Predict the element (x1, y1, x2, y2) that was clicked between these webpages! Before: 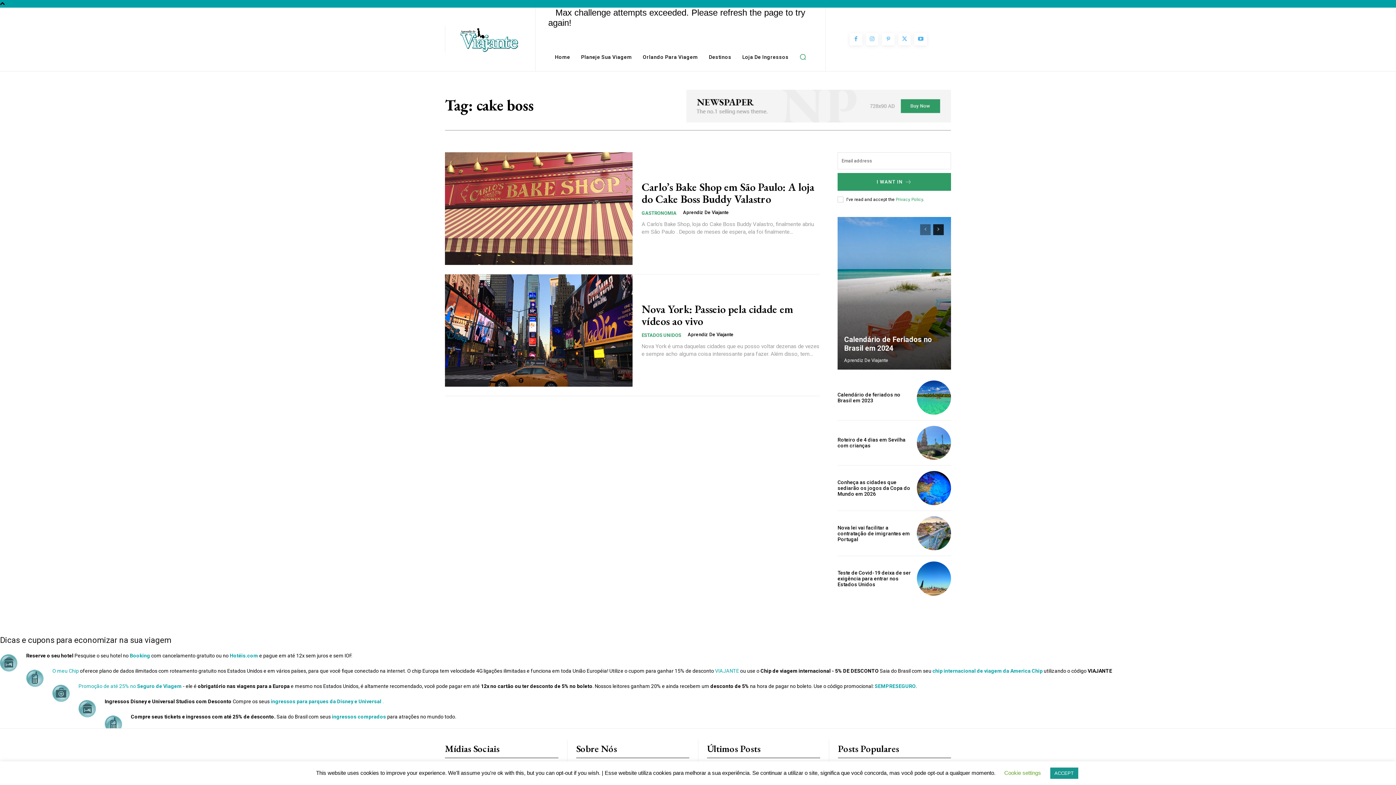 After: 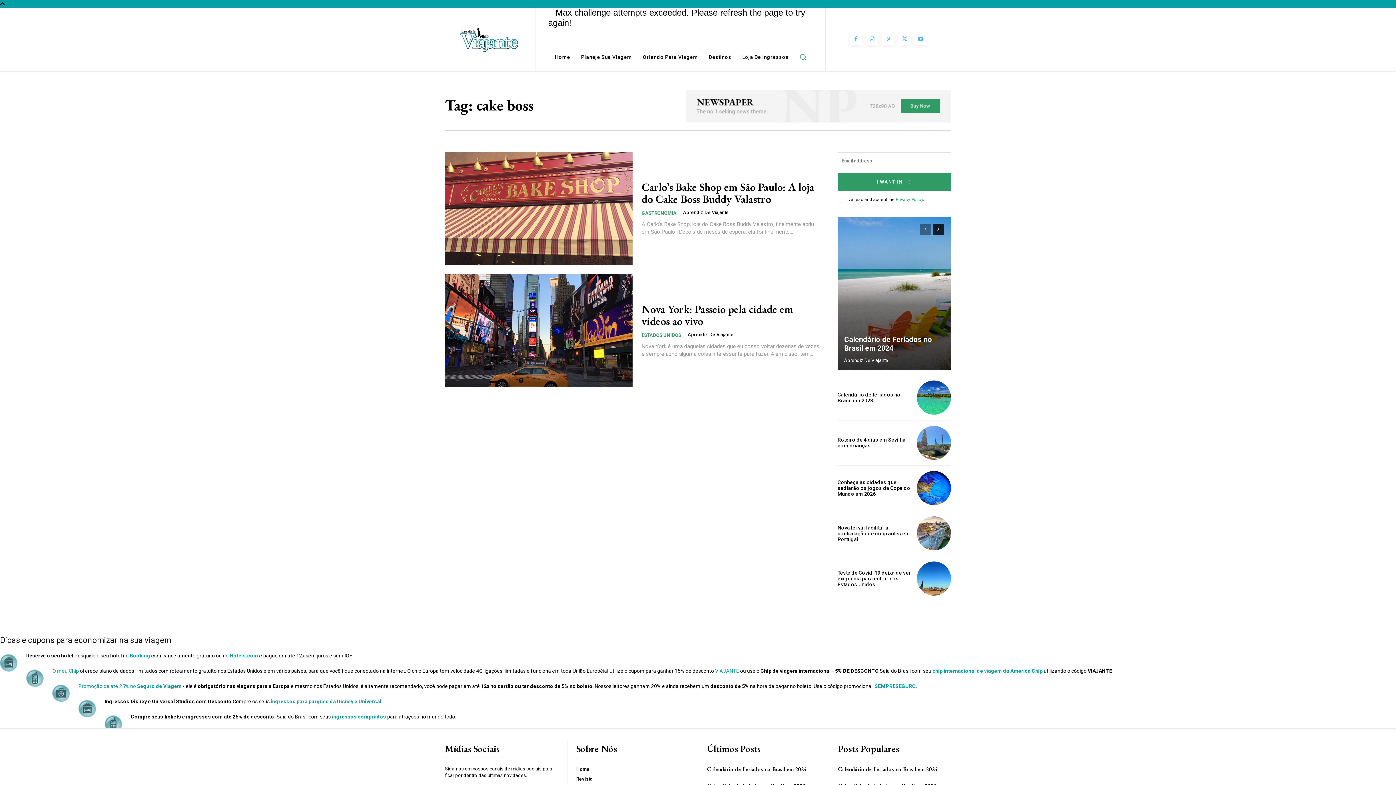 Action: label: ACCEPT bbox: (1050, 768, 1078, 779)